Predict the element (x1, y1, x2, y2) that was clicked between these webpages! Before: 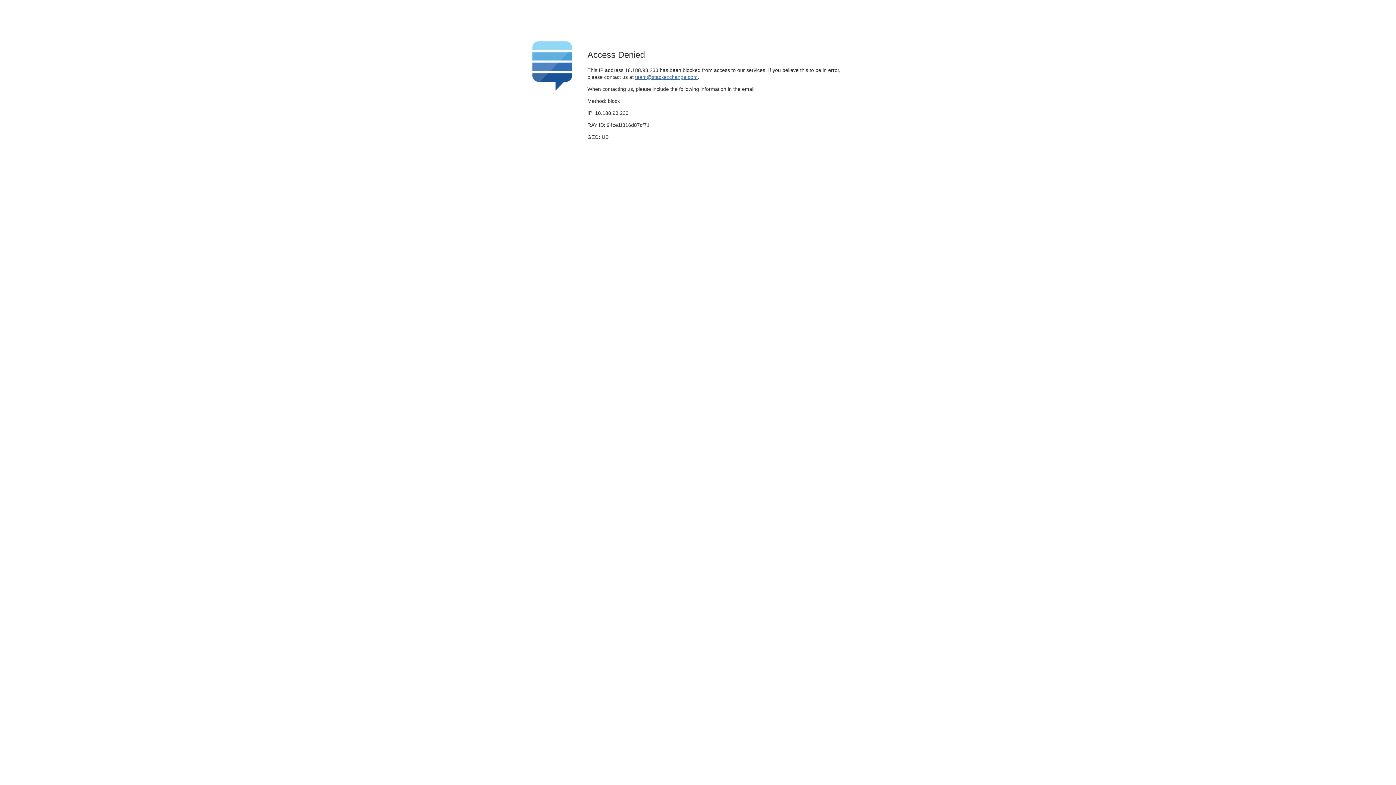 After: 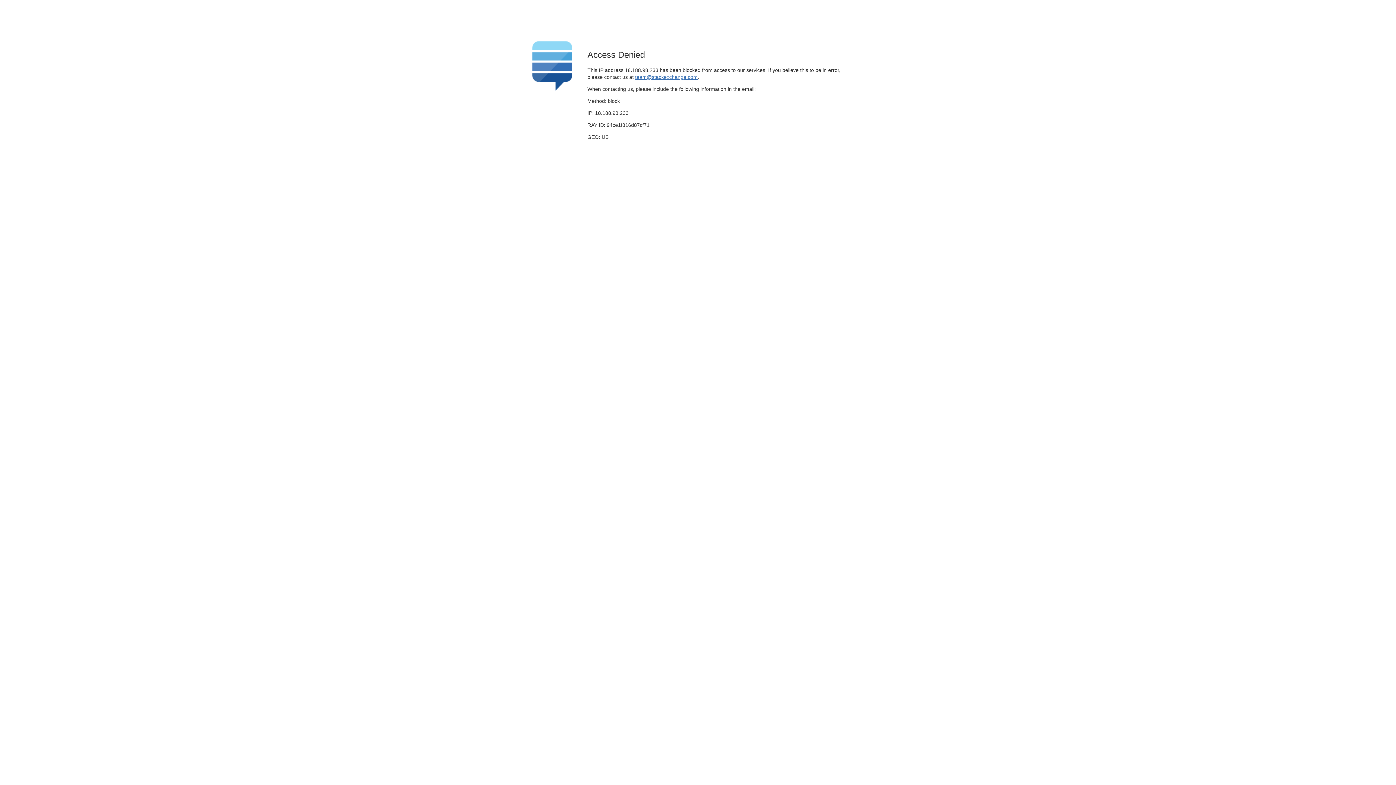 Action: label: team@stackexchange.com bbox: (635, 74, 697, 79)